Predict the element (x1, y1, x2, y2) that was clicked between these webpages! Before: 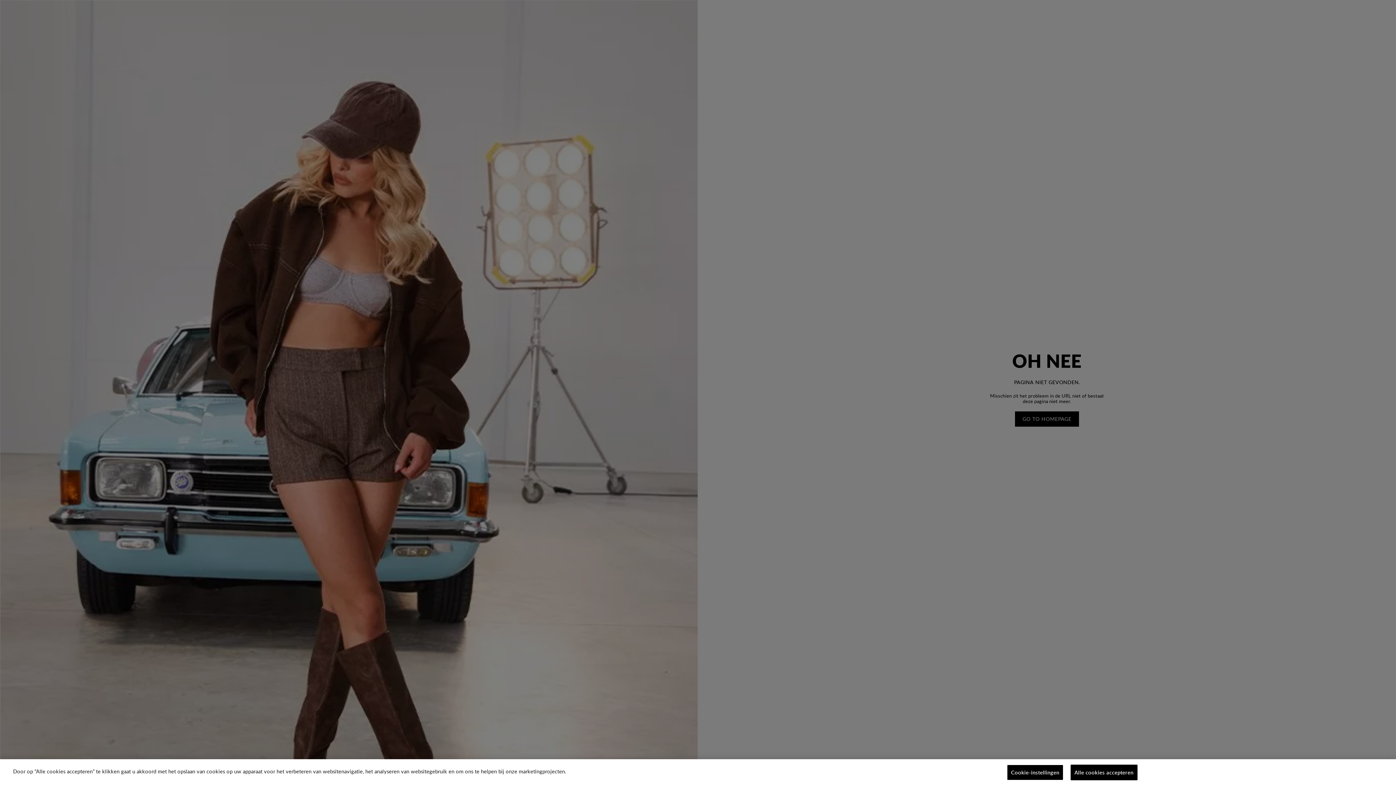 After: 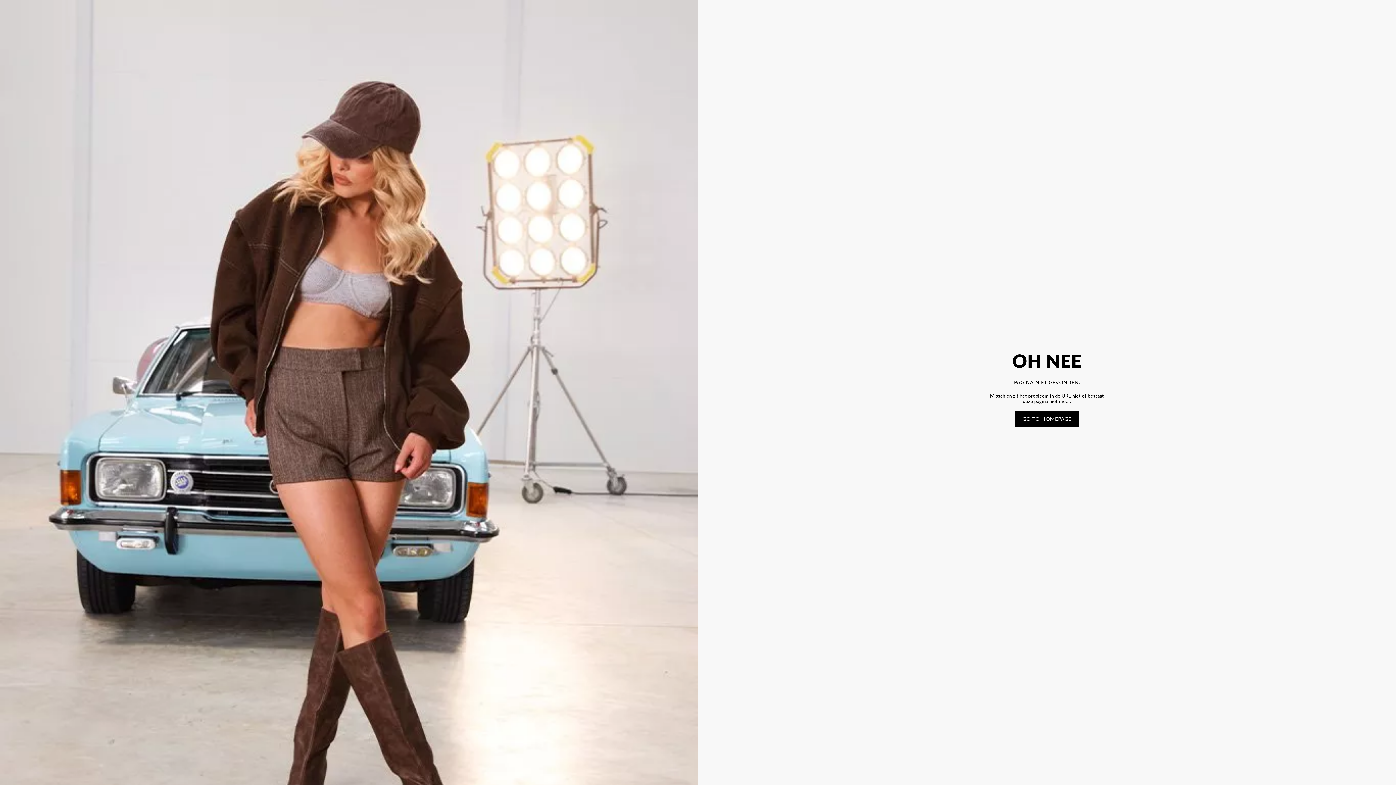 Action: bbox: (1070, 765, 1137, 780) label: Alle cookies accepteren